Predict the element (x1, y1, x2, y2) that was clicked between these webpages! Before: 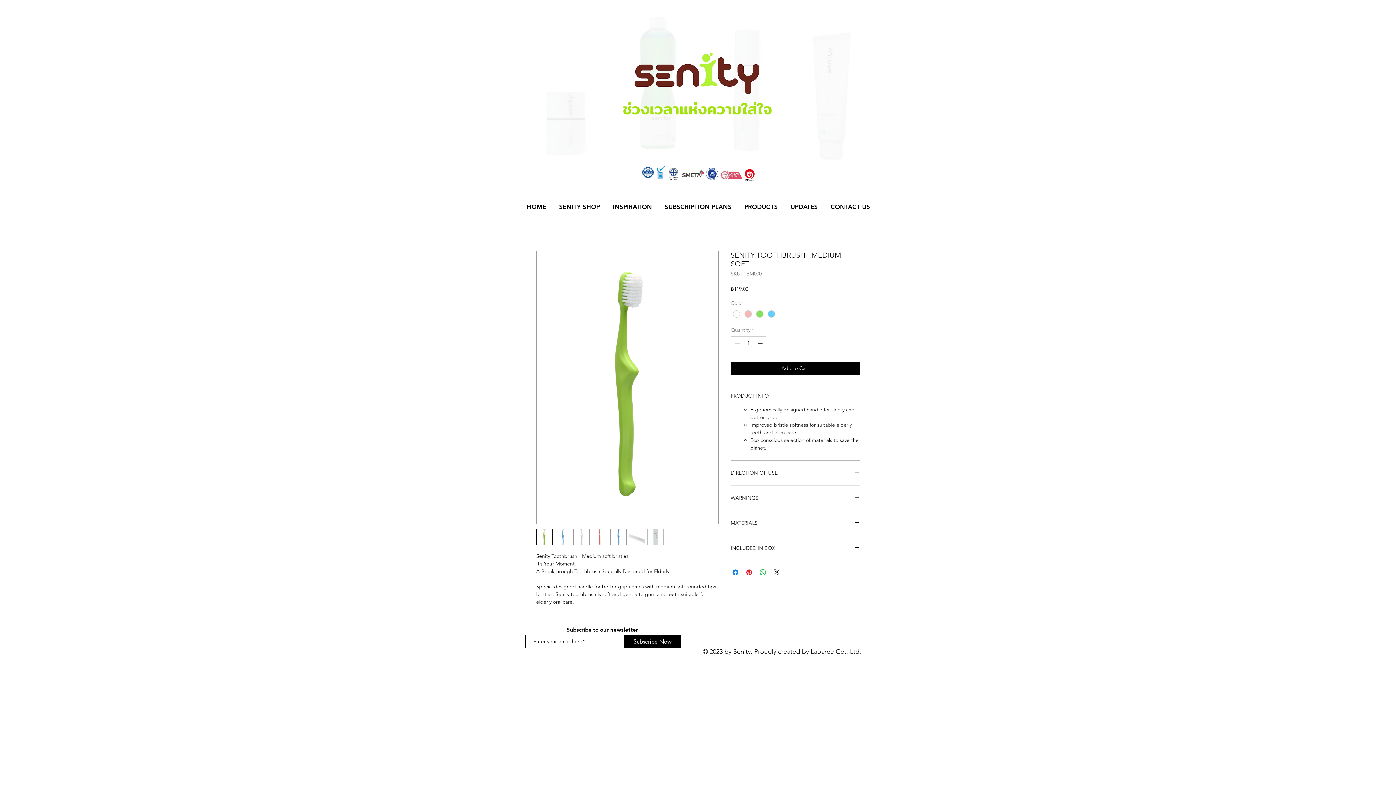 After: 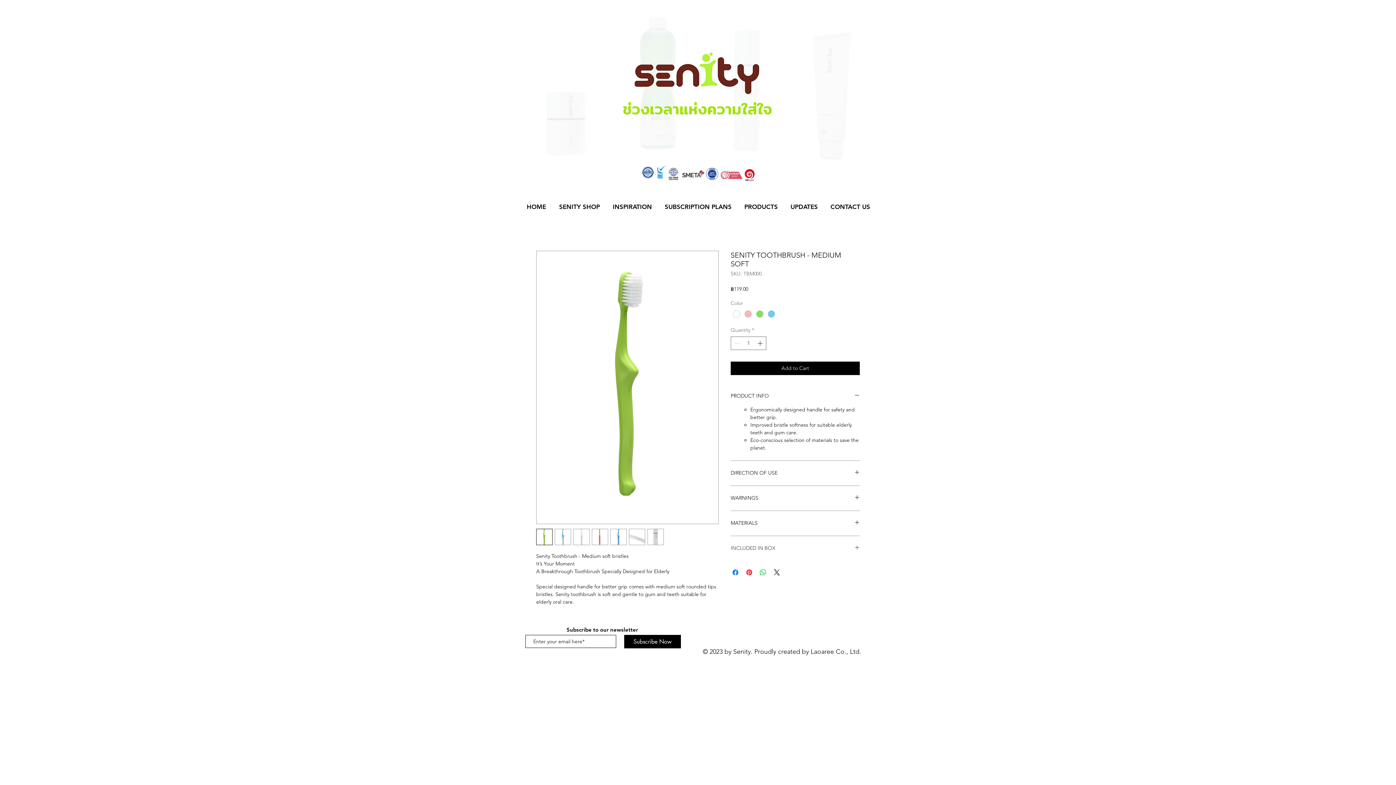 Action: label: INCLUDED IN BOX bbox: (730, 545, 860, 552)